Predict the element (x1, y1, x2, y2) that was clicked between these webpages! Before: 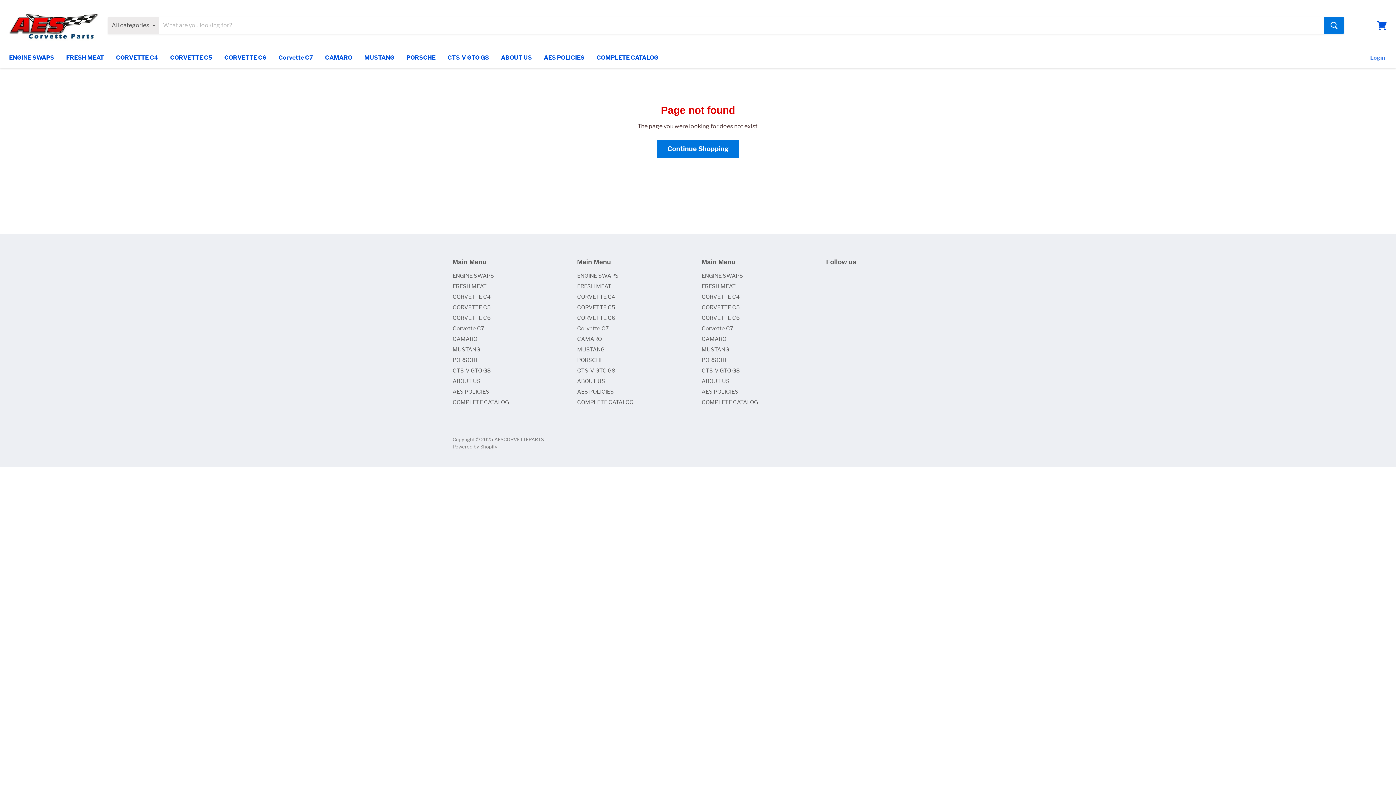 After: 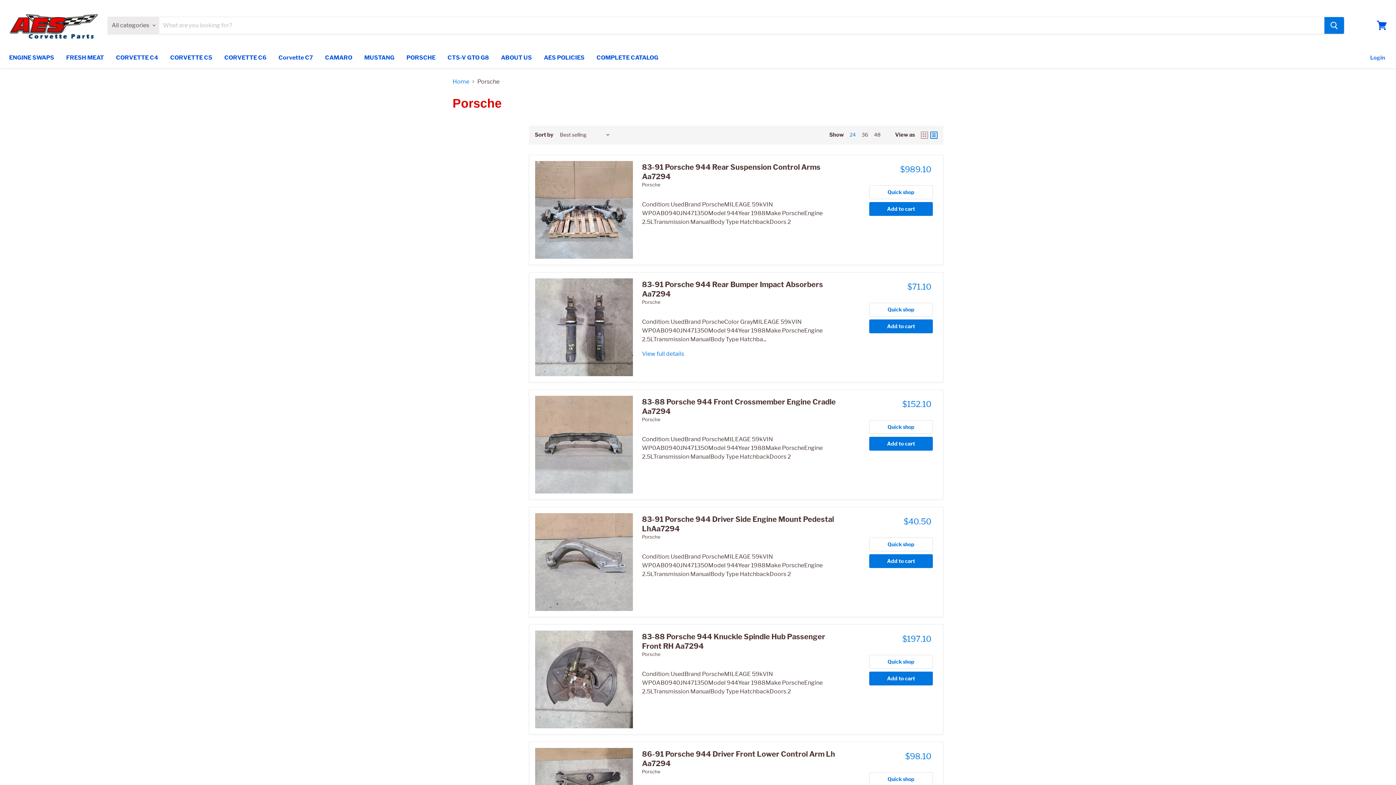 Action: bbox: (577, 356, 603, 363) label: PORSCHE